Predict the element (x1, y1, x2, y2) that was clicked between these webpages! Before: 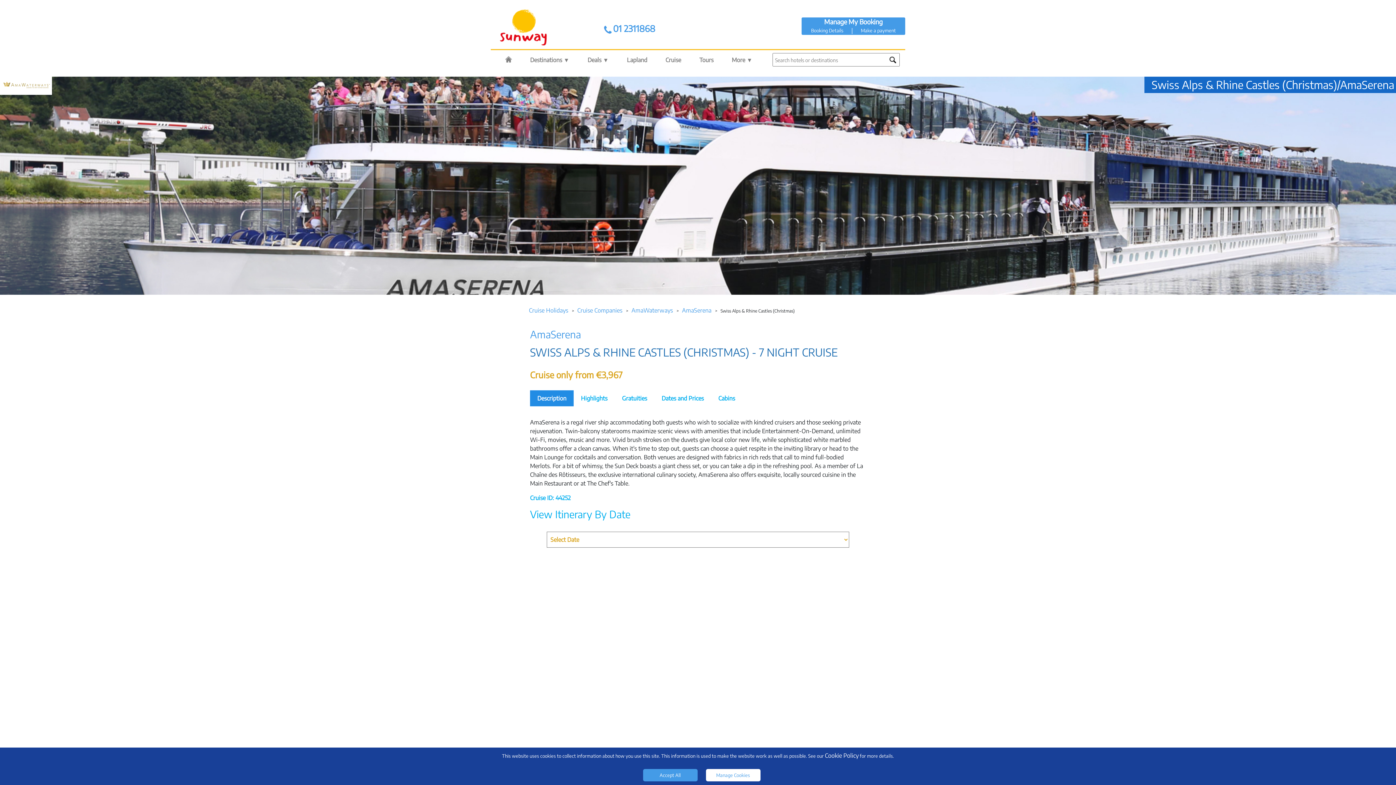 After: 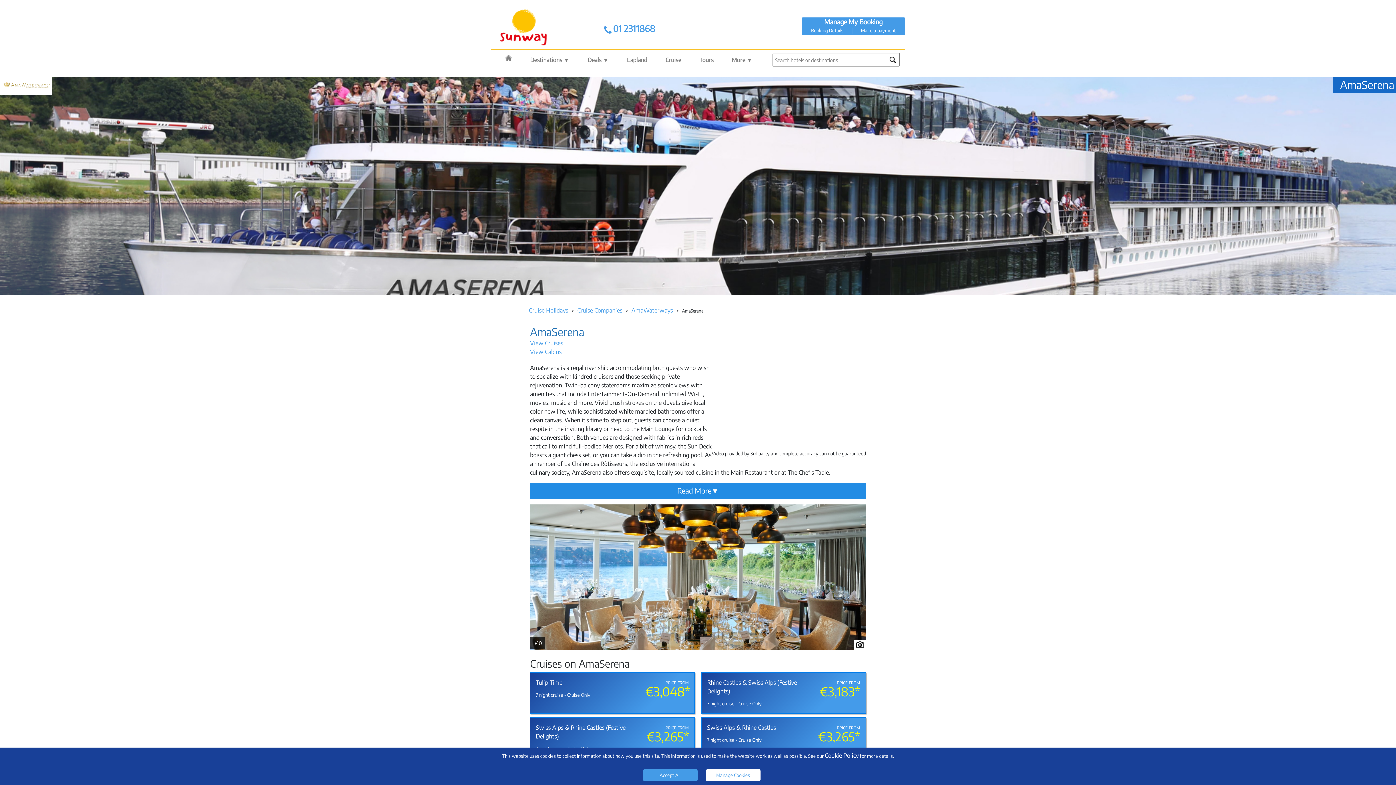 Action: bbox: (530, 328, 581, 340) label: AmaSerena